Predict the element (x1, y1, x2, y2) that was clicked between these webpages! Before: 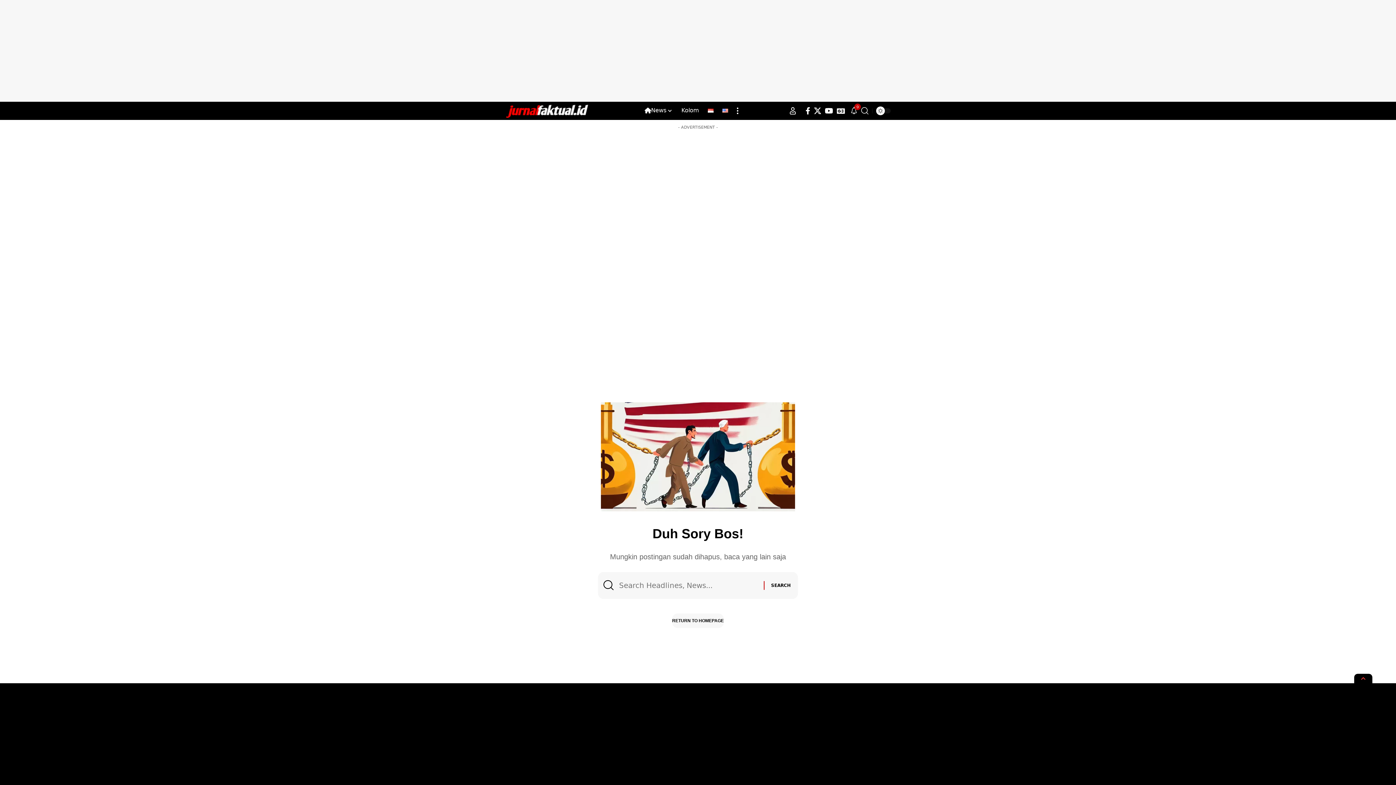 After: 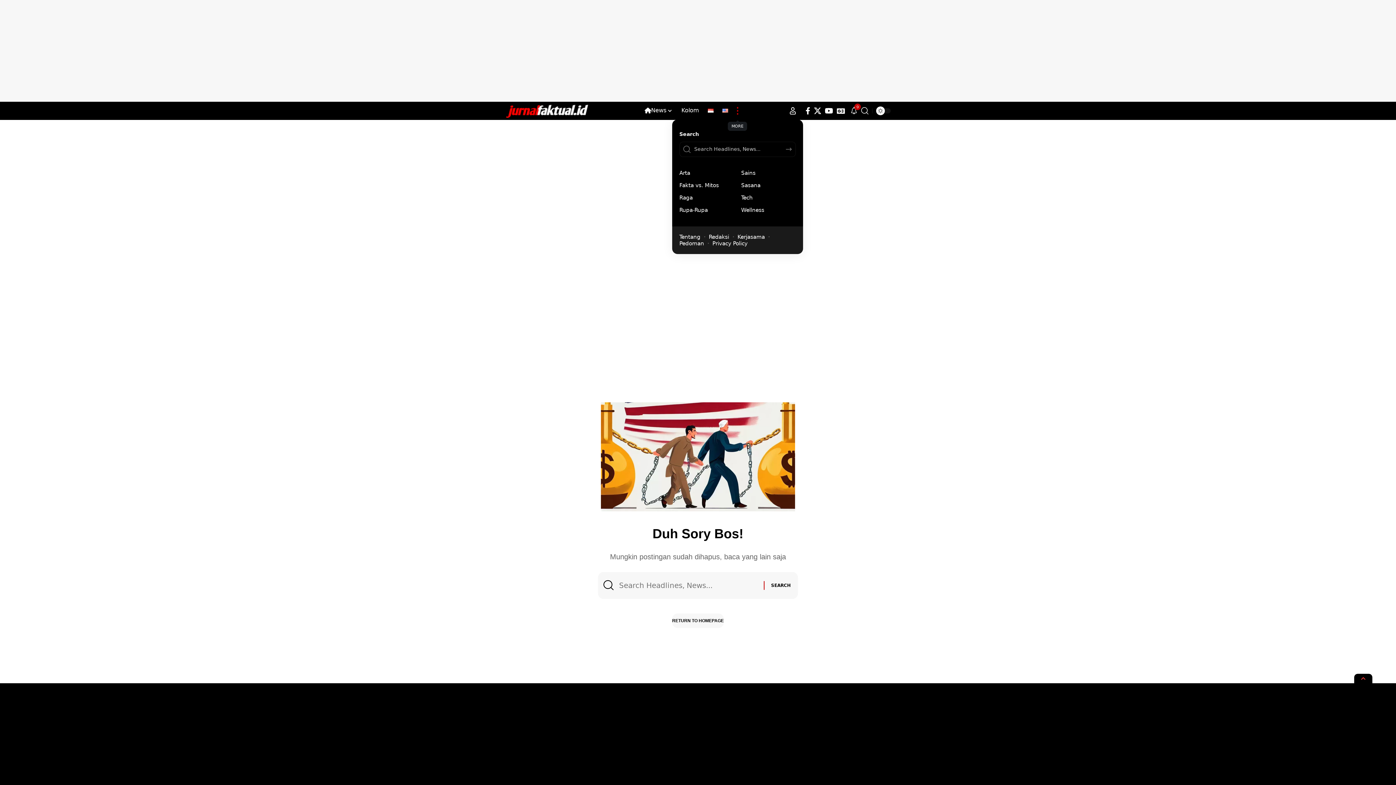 Action: label: more bbox: (732, 101, 742, 120)